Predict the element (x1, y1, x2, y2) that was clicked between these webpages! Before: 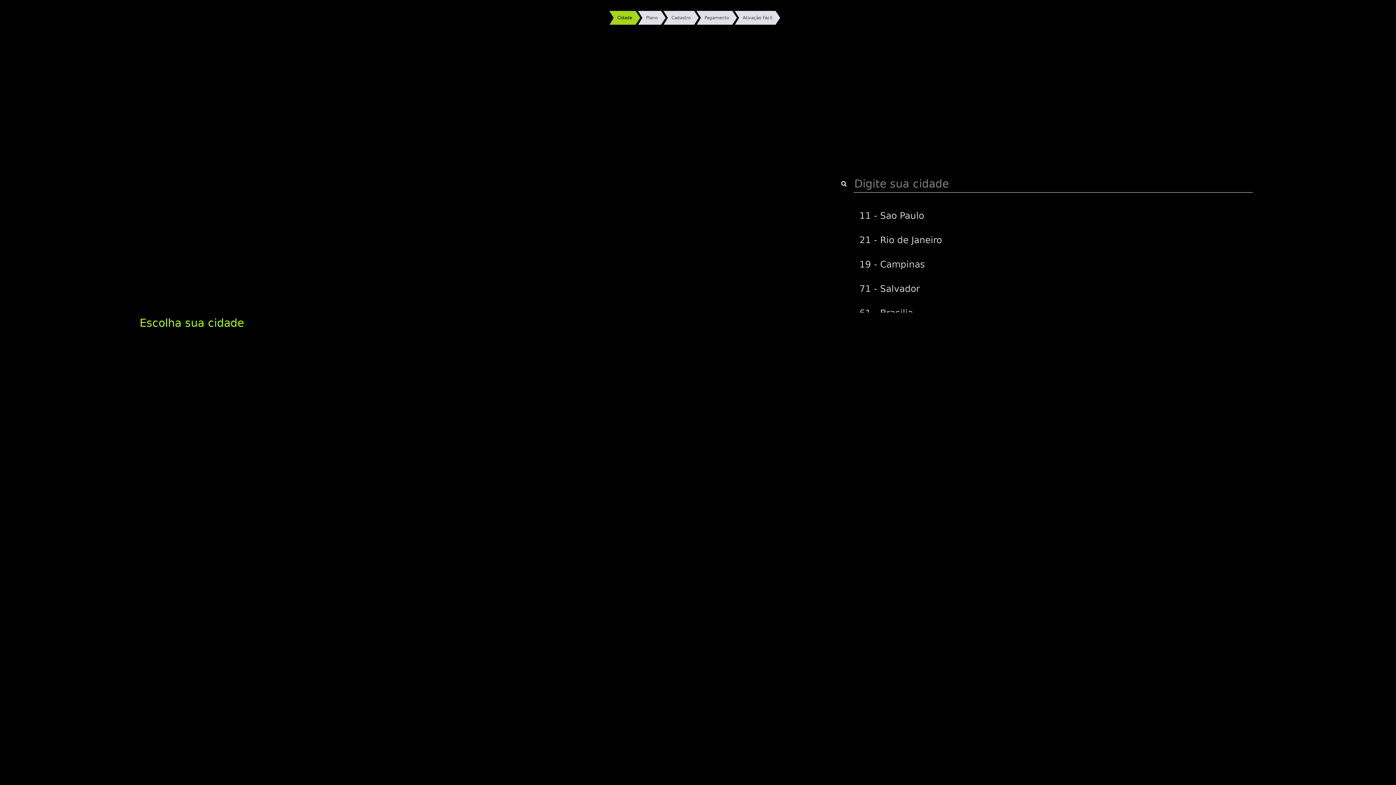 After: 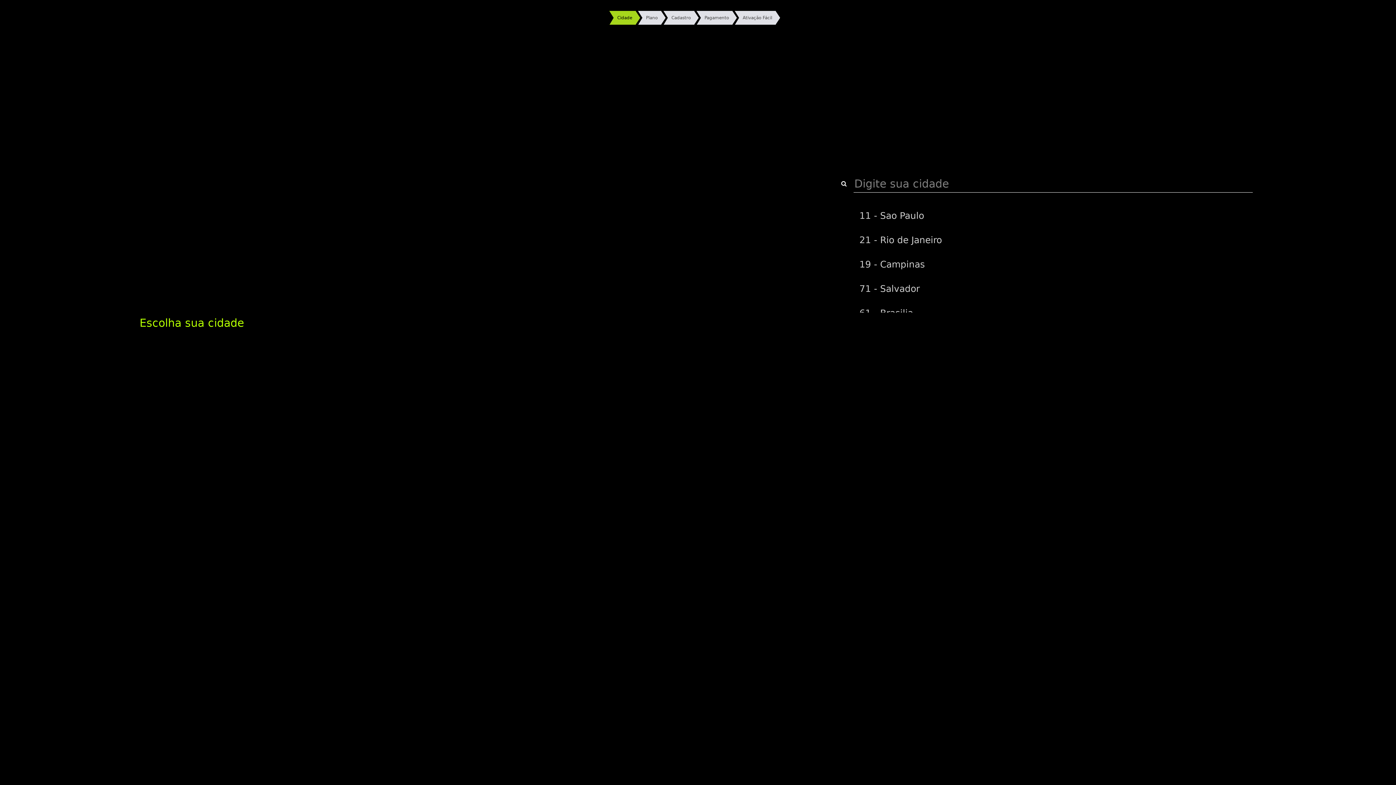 Action: bbox: (668, 10, 694, 24) label: Cadastro